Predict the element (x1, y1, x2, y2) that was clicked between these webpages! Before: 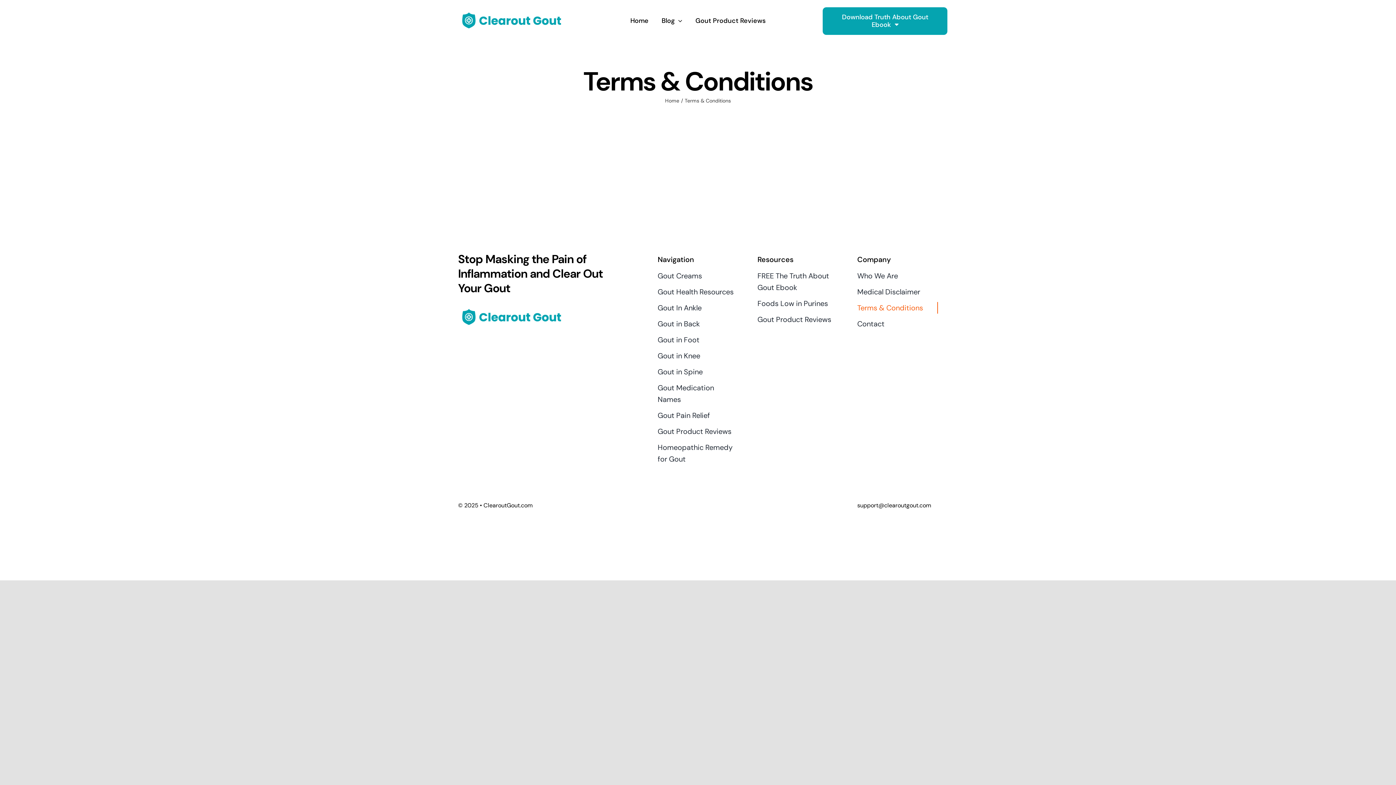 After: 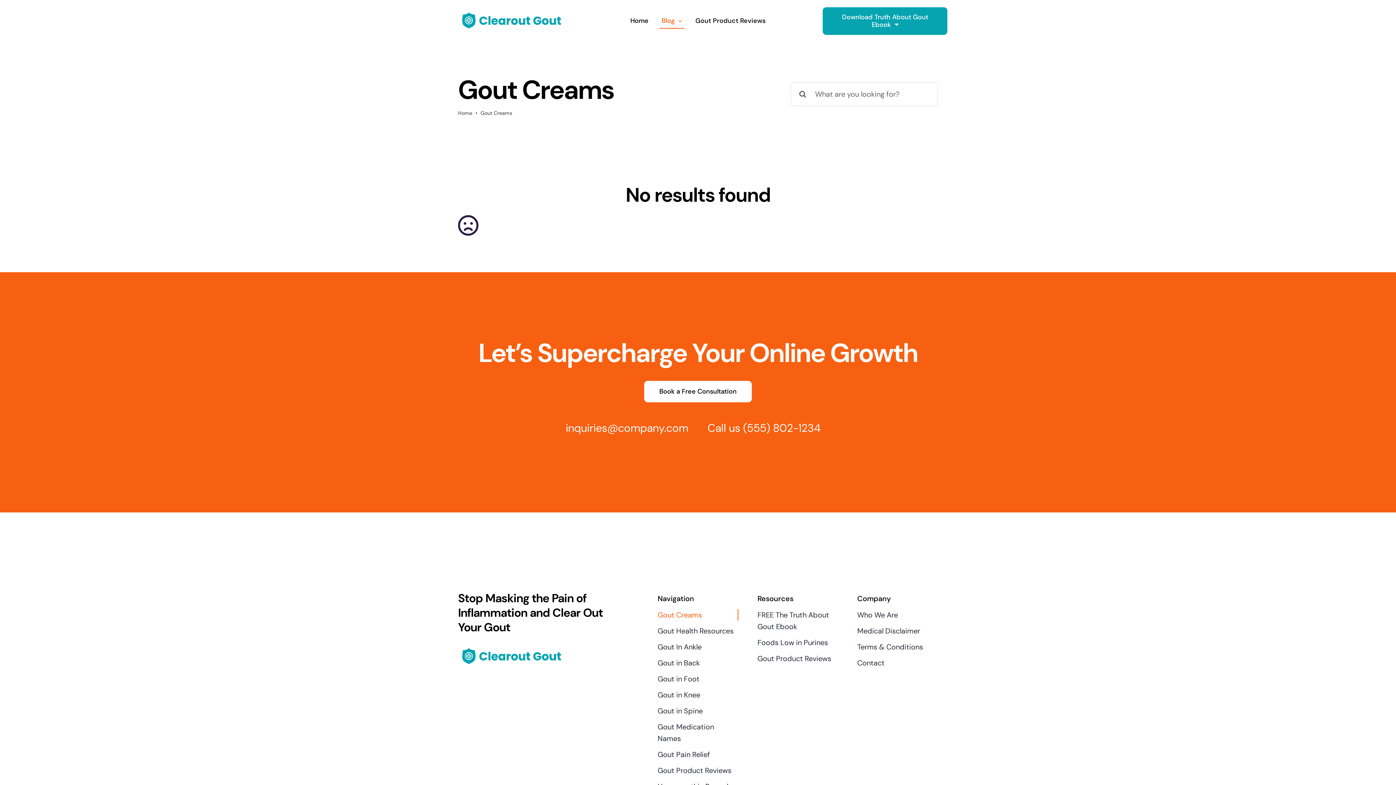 Action: label: Gout Creams bbox: (657, 270, 738, 281)